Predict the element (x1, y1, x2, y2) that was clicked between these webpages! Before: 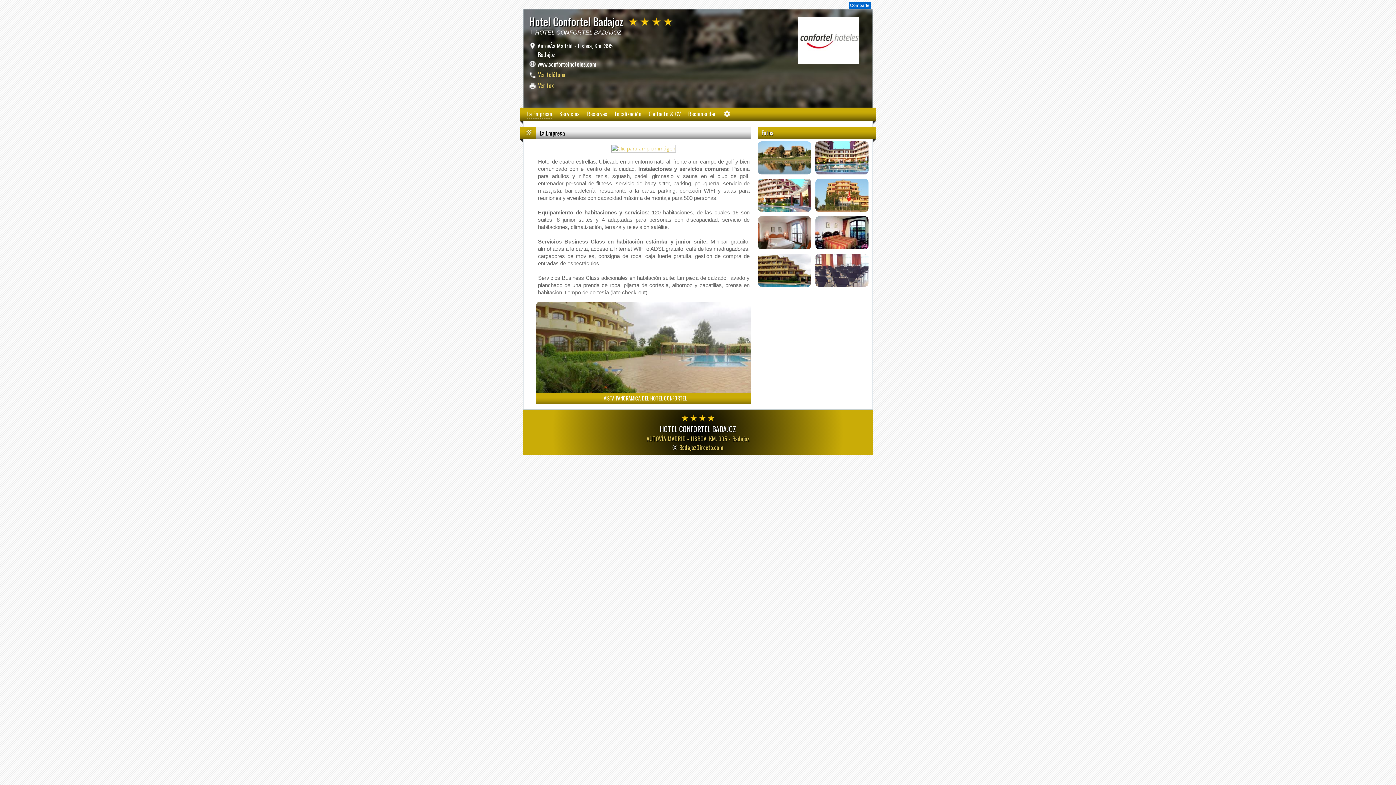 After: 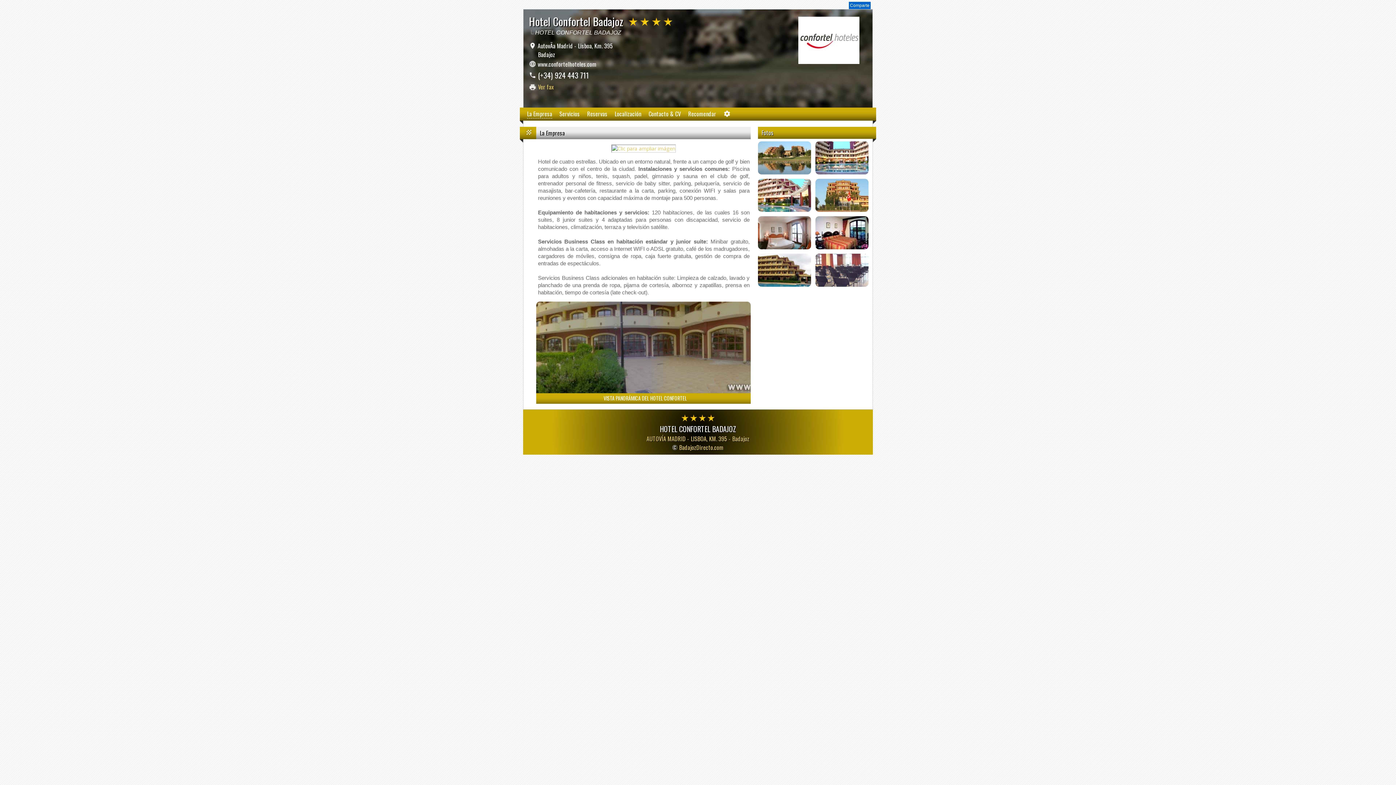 Action: bbox: (538, 70, 565, 79) label: Ver teléfono